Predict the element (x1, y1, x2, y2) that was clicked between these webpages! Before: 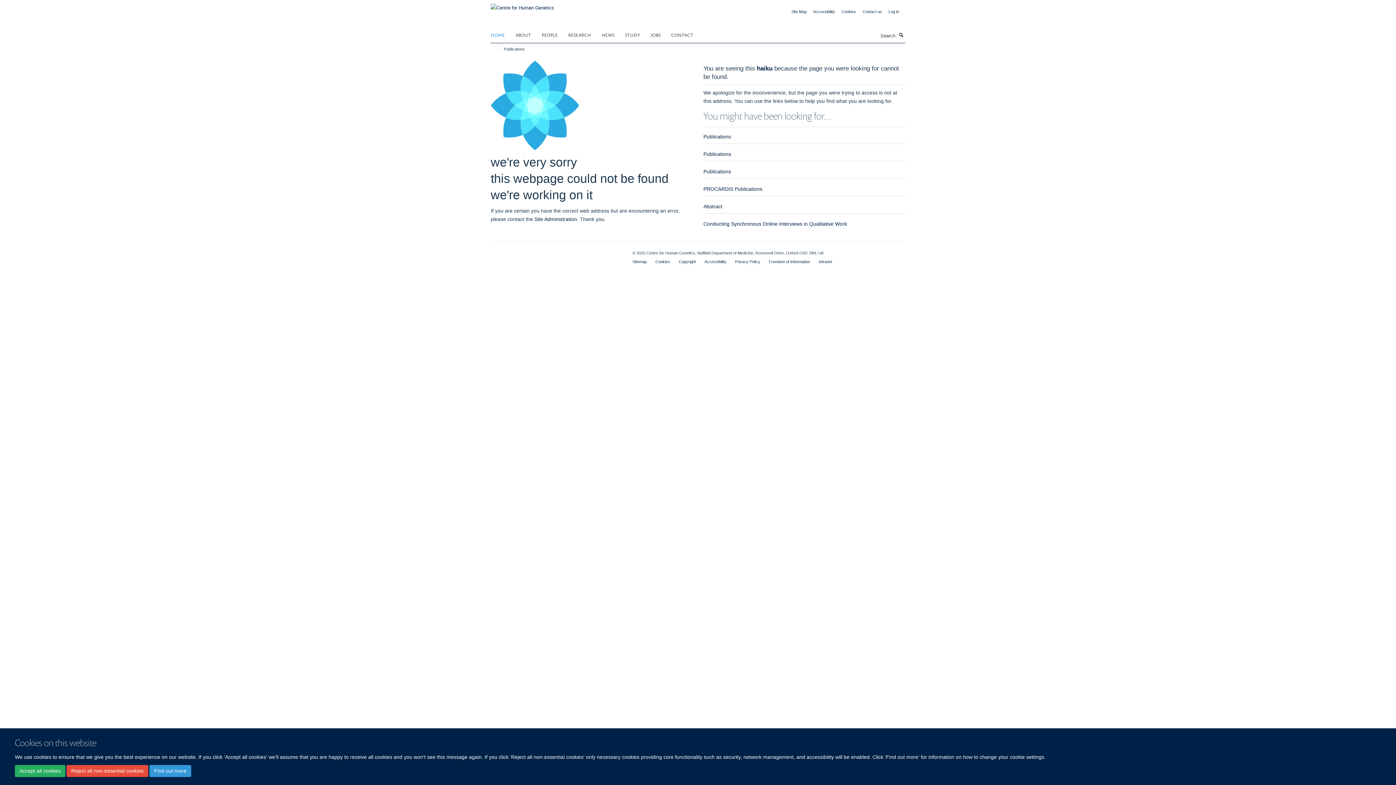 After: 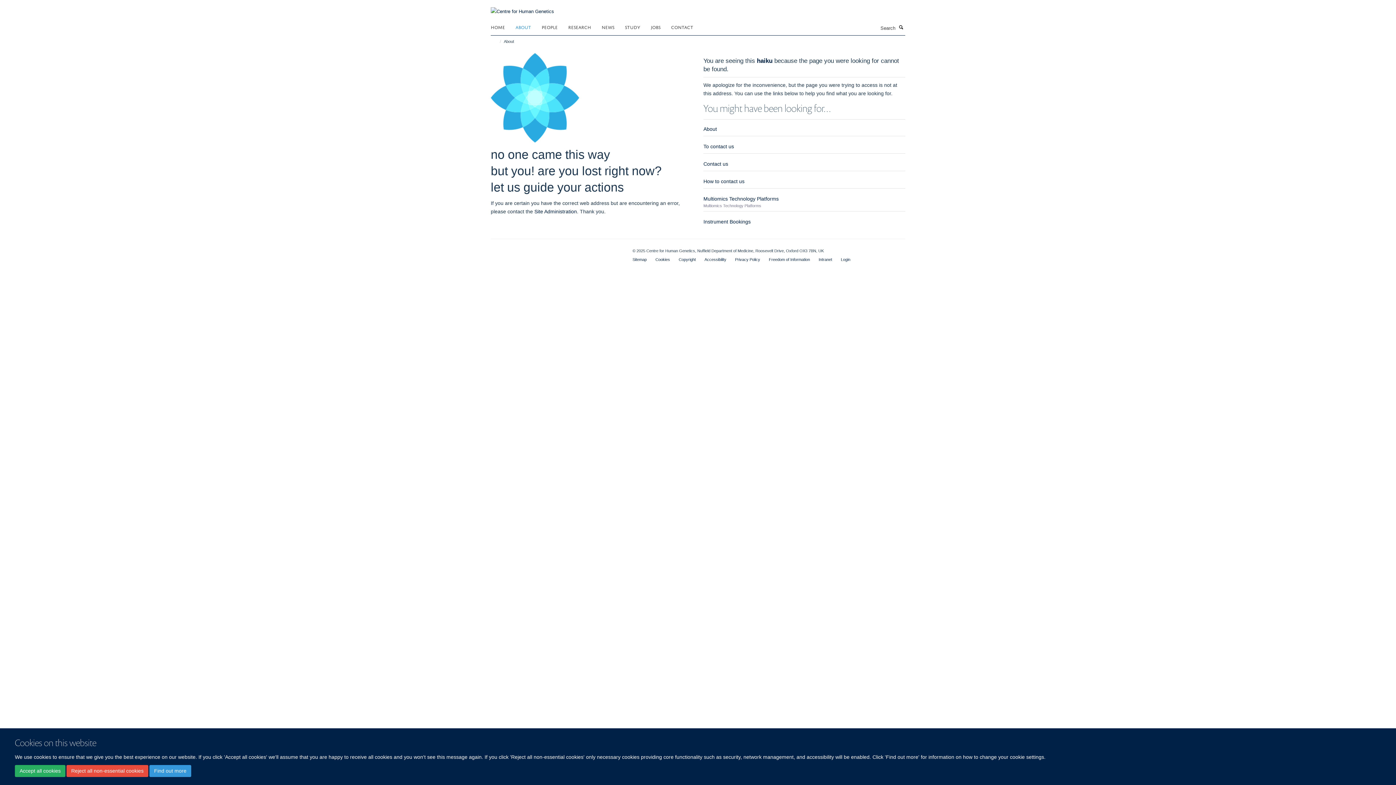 Action: bbox: (862, 9, 882, 13) label: Contact us